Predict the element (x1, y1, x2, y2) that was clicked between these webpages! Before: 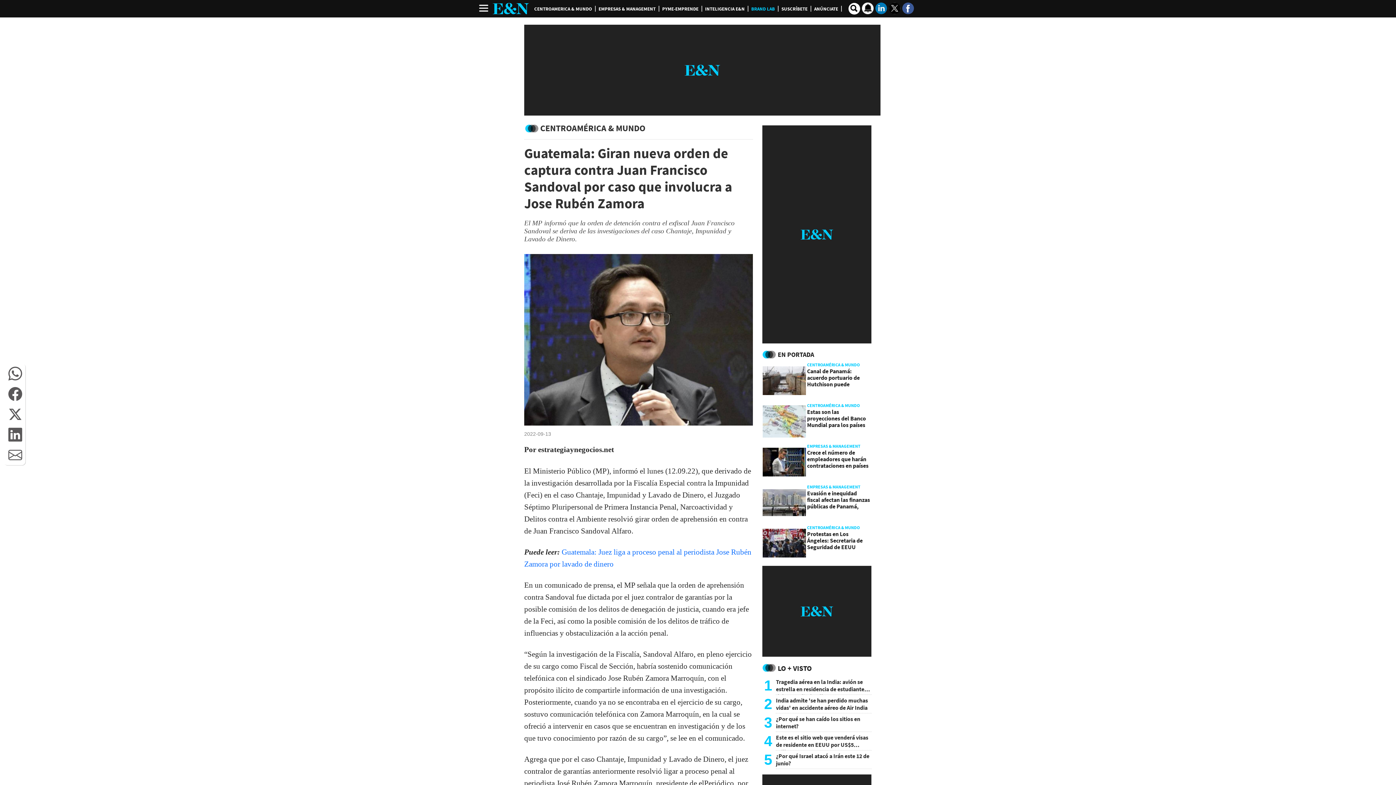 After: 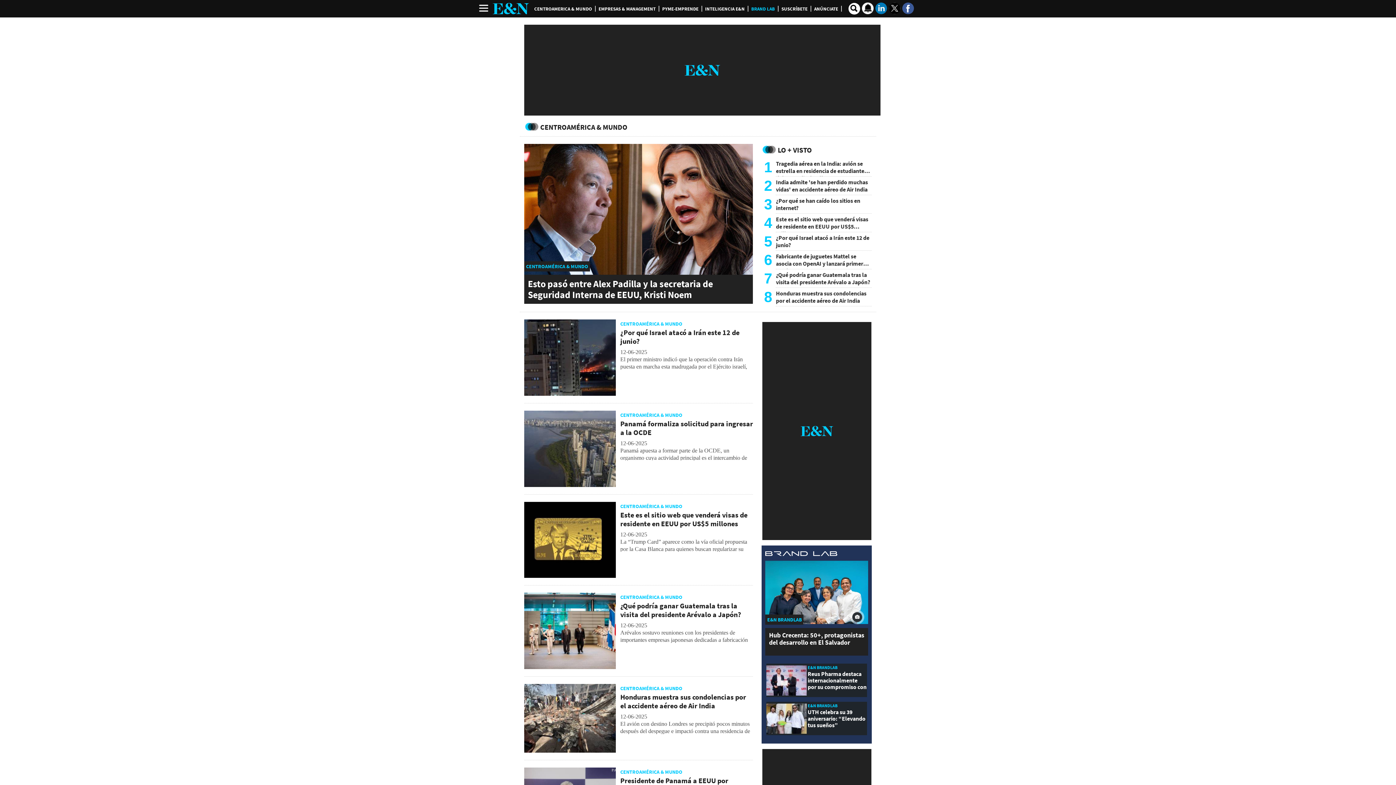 Action: bbox: (534, 5, 592, 12) label: CENTROAMERICA & MUNDO